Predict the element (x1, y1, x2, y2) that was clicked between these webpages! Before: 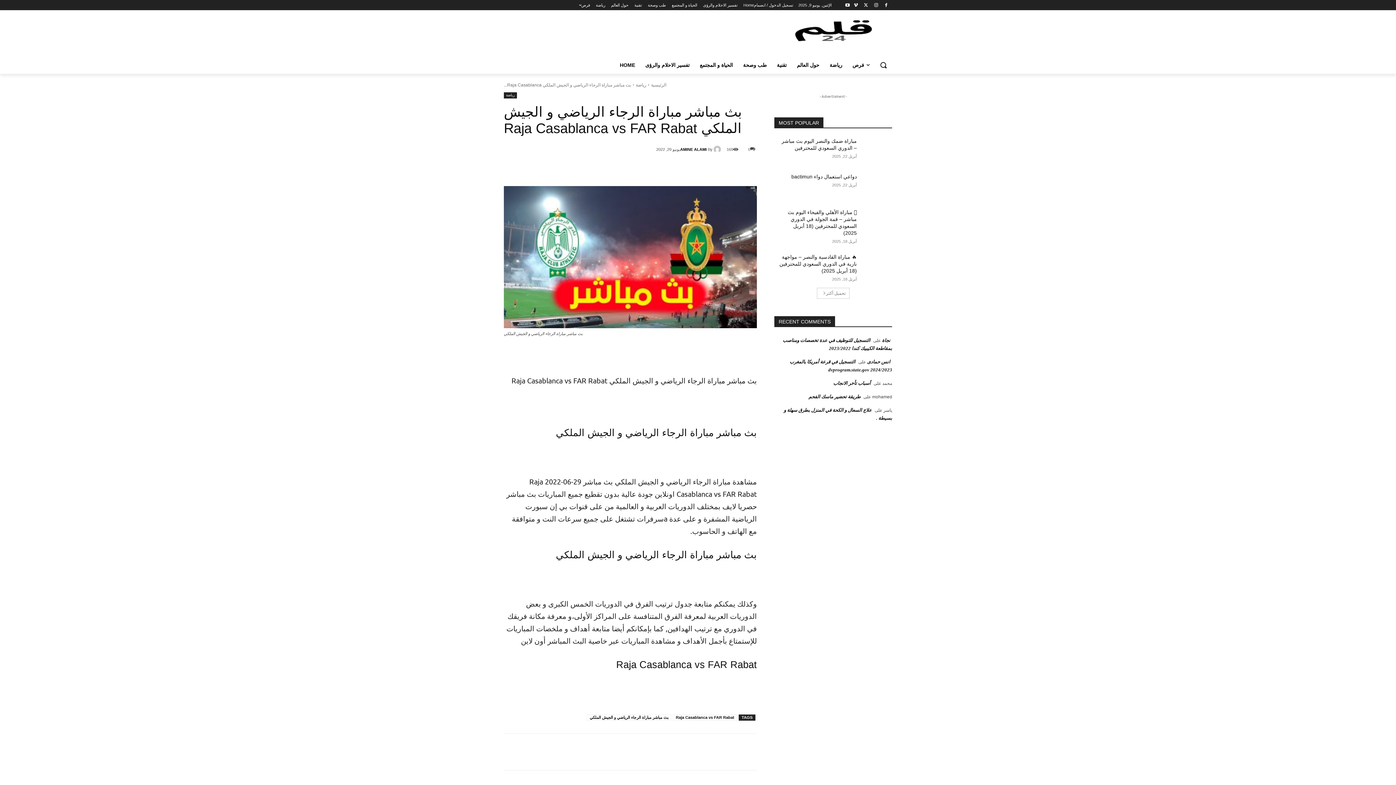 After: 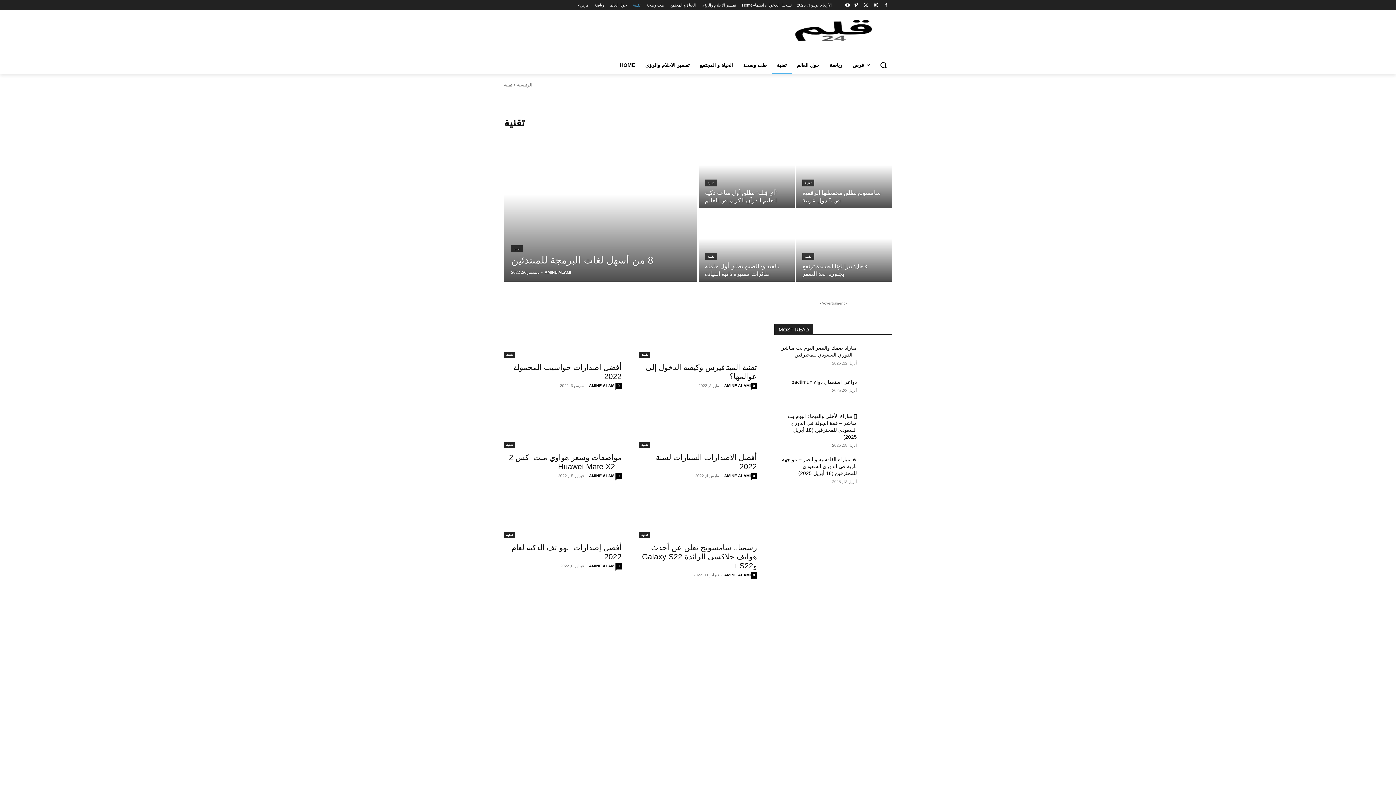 Action: label: تقنية bbox: (634, 0, 642, 10)